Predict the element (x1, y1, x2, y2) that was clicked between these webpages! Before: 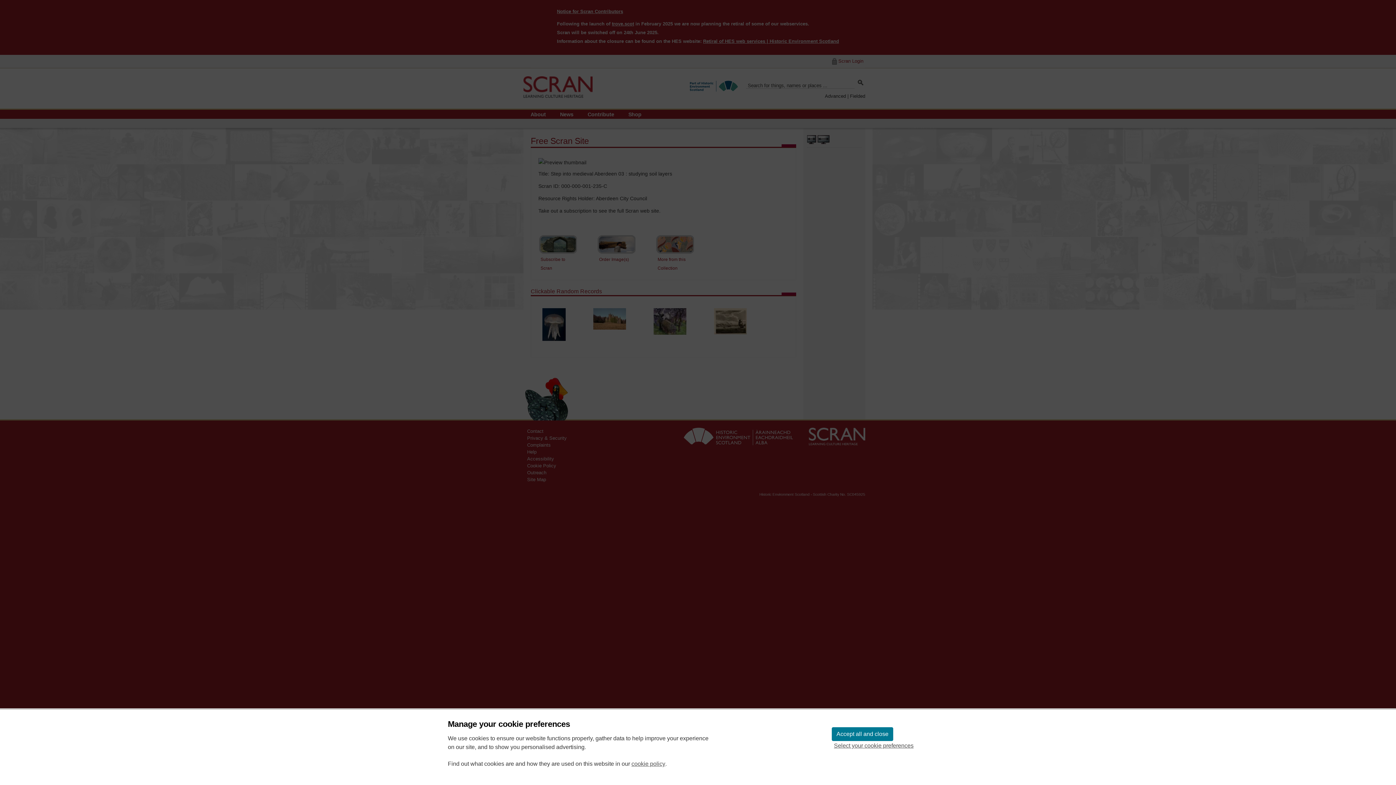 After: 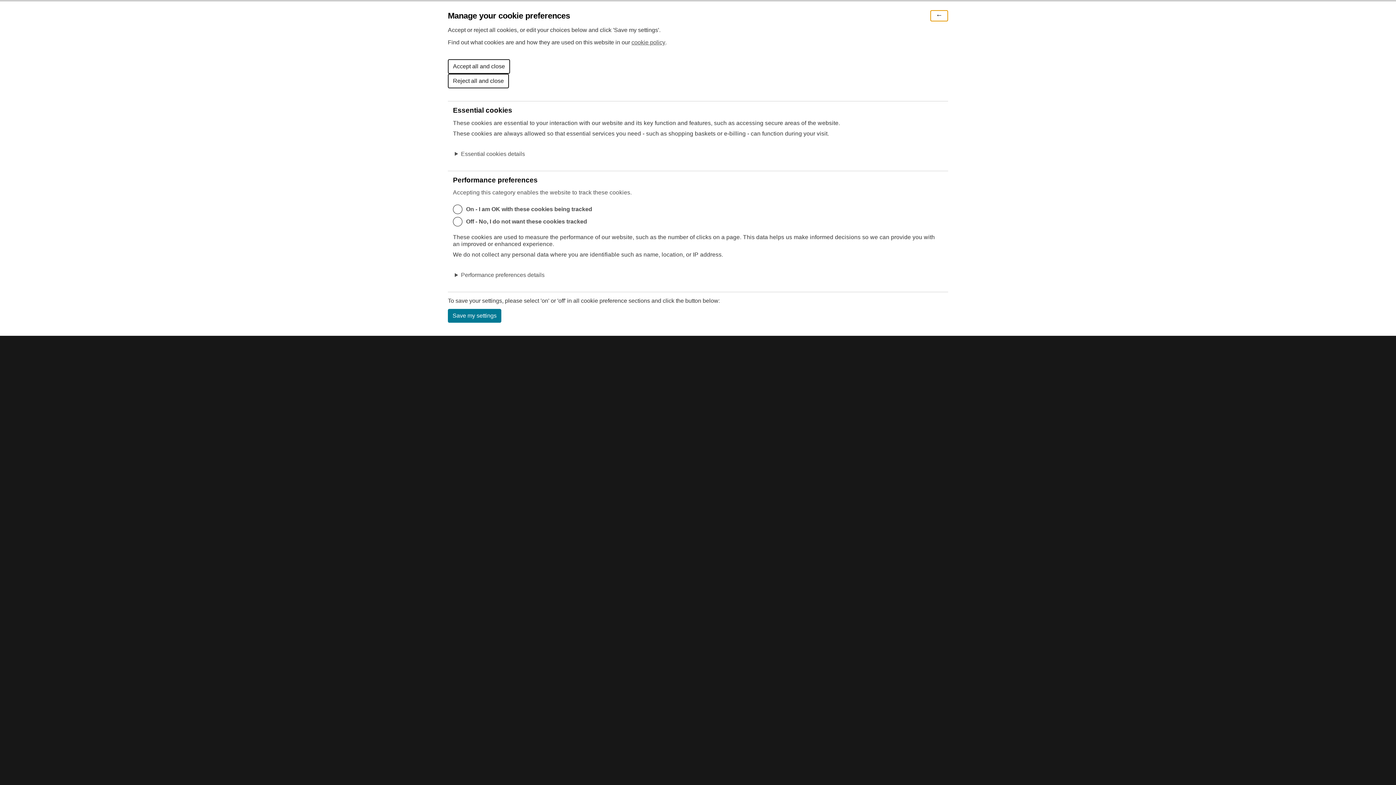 Action: bbox: (832, 741, 916, 750) label: Select your cookie preferences